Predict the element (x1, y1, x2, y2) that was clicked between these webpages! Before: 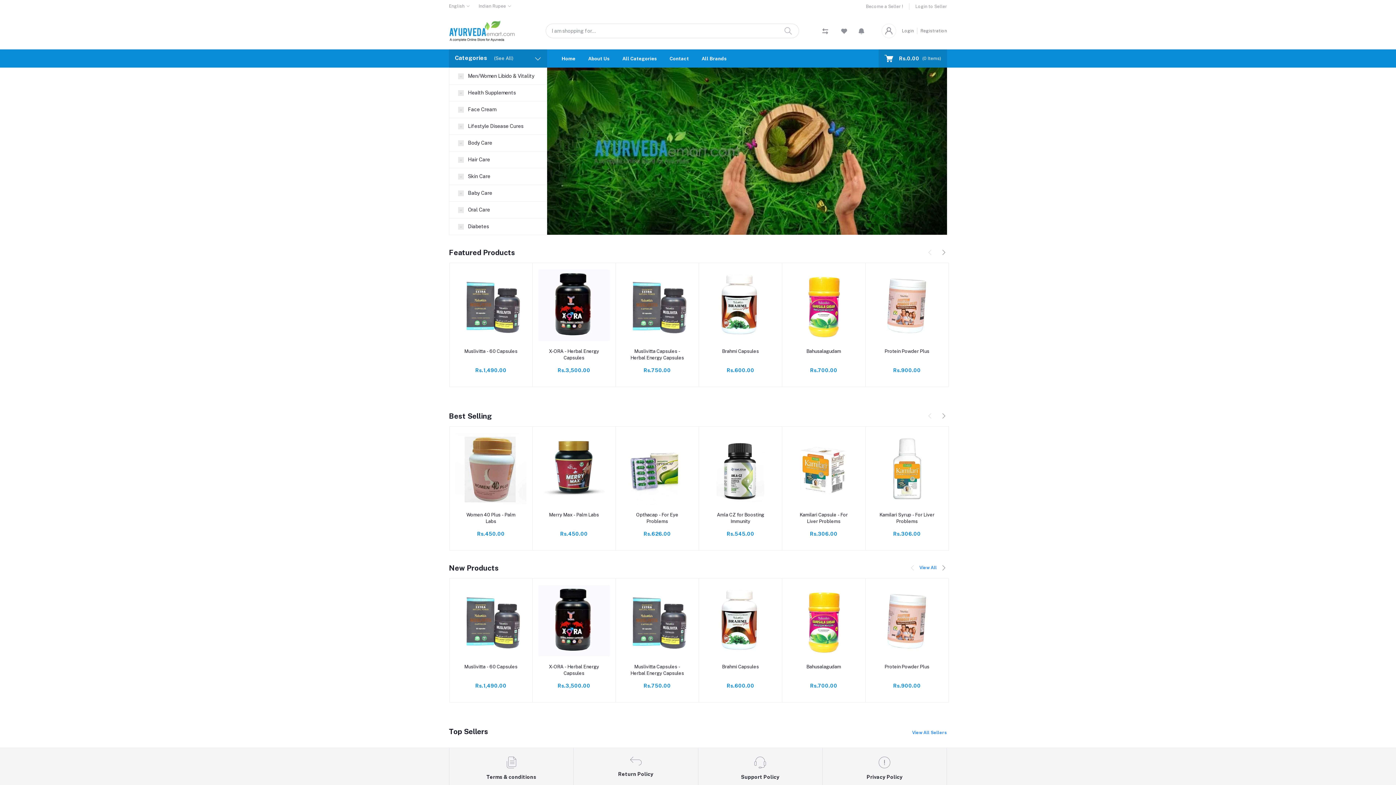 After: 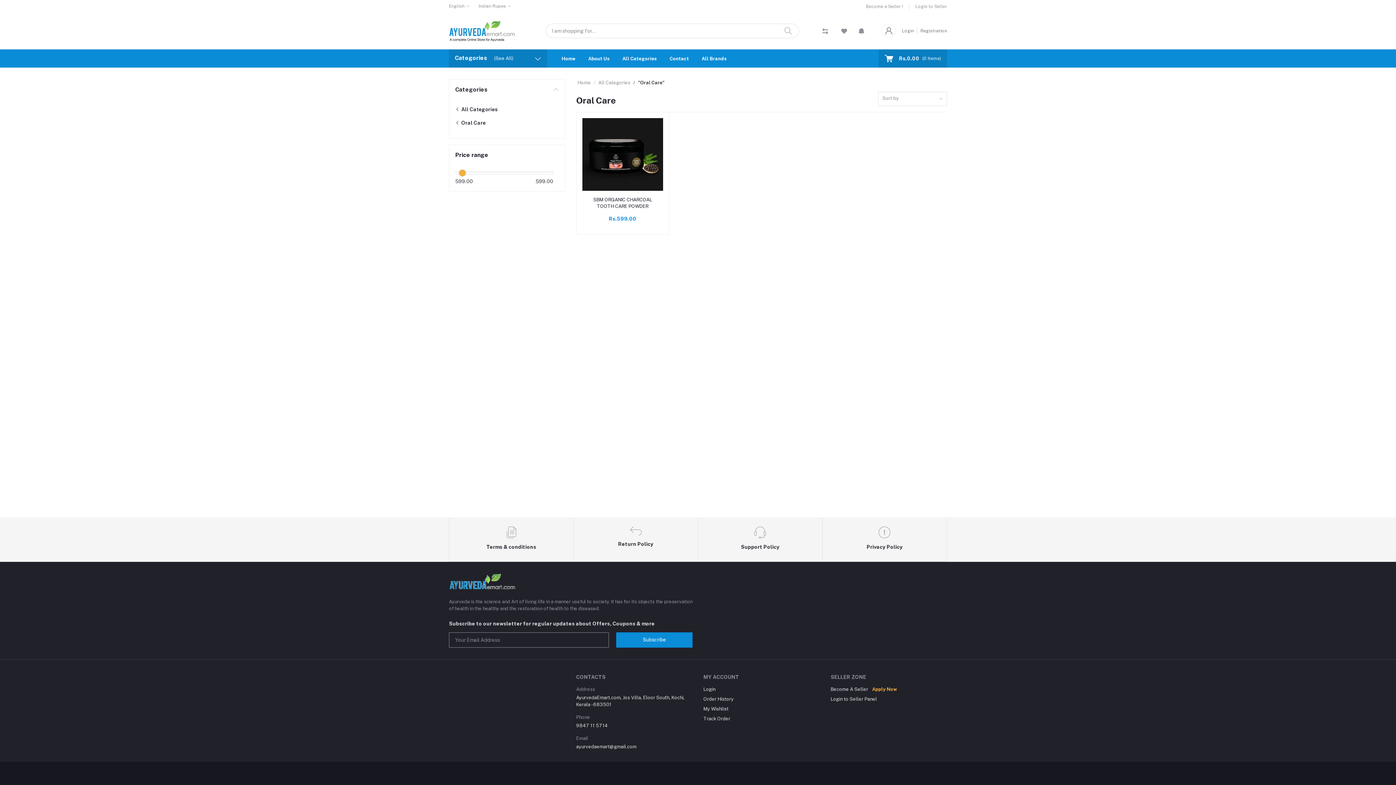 Action: bbox: (449, 201, 546, 218) label:  Oral Care